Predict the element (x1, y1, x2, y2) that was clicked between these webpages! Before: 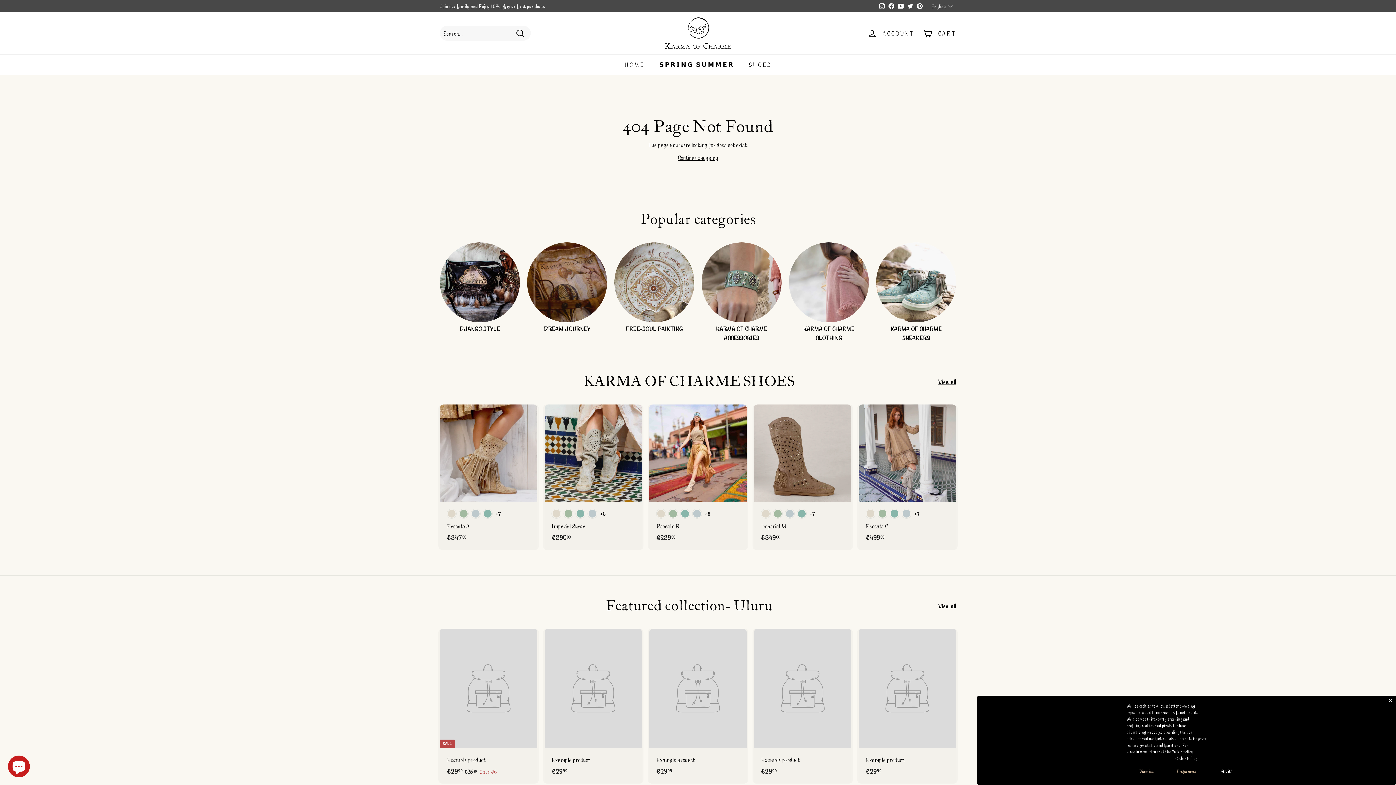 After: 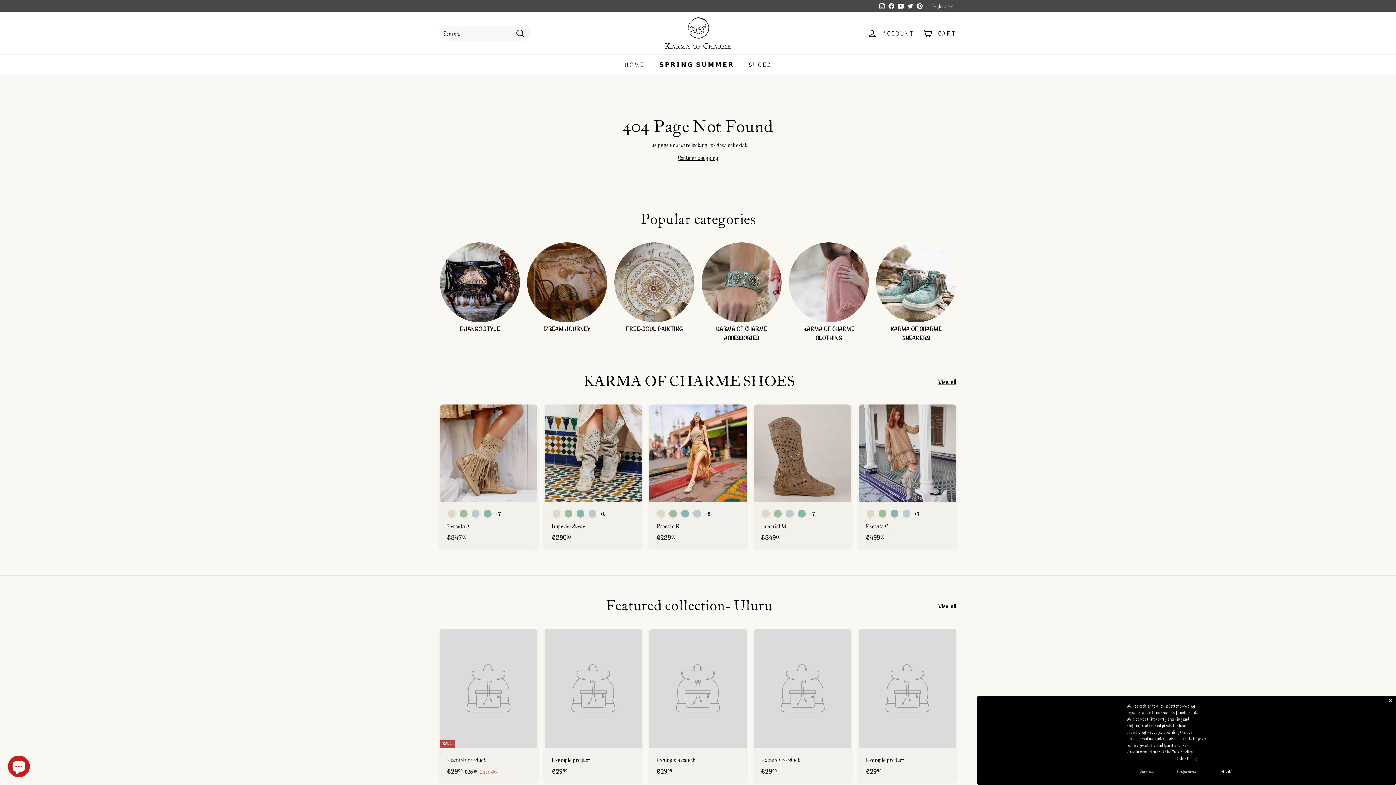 Action: bbox: (877, 0, 886, 11) label: Instagram